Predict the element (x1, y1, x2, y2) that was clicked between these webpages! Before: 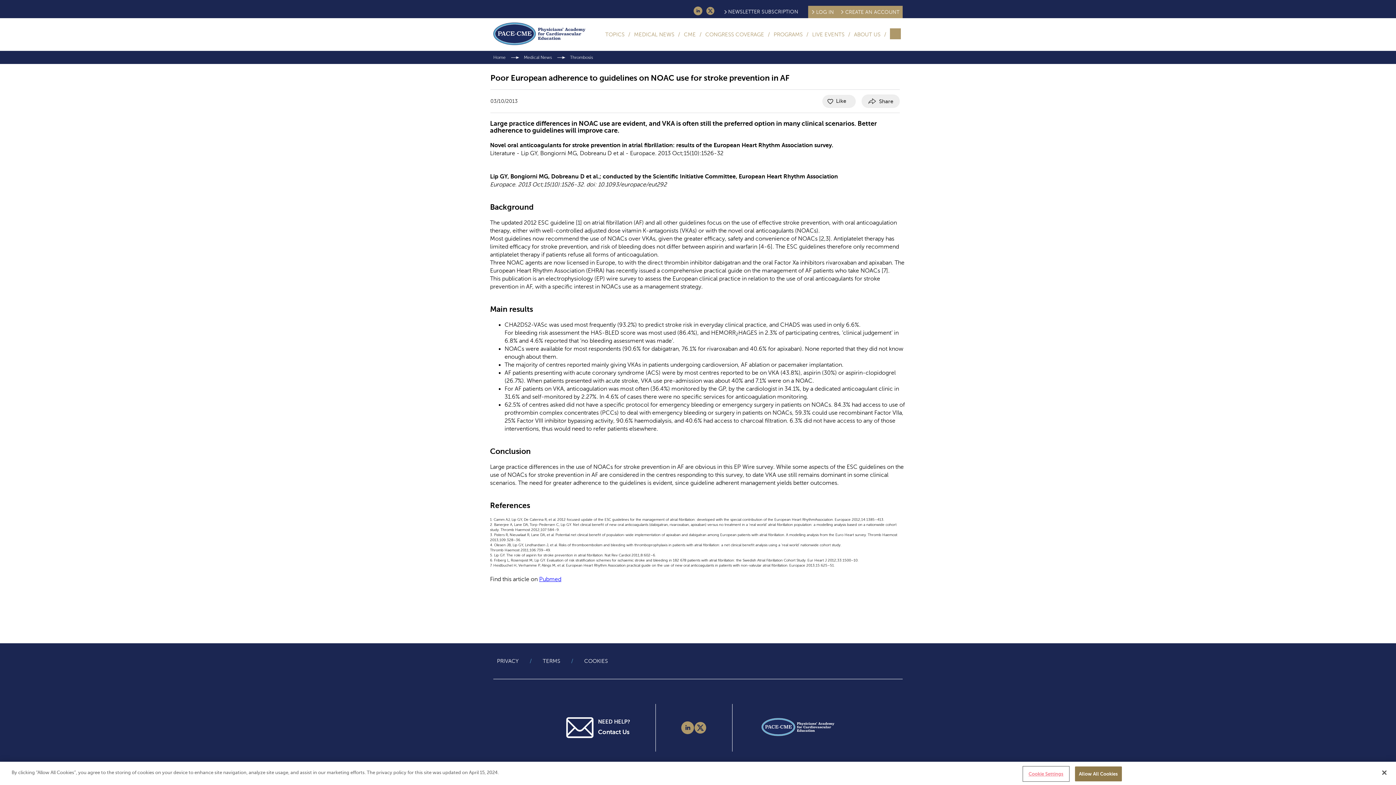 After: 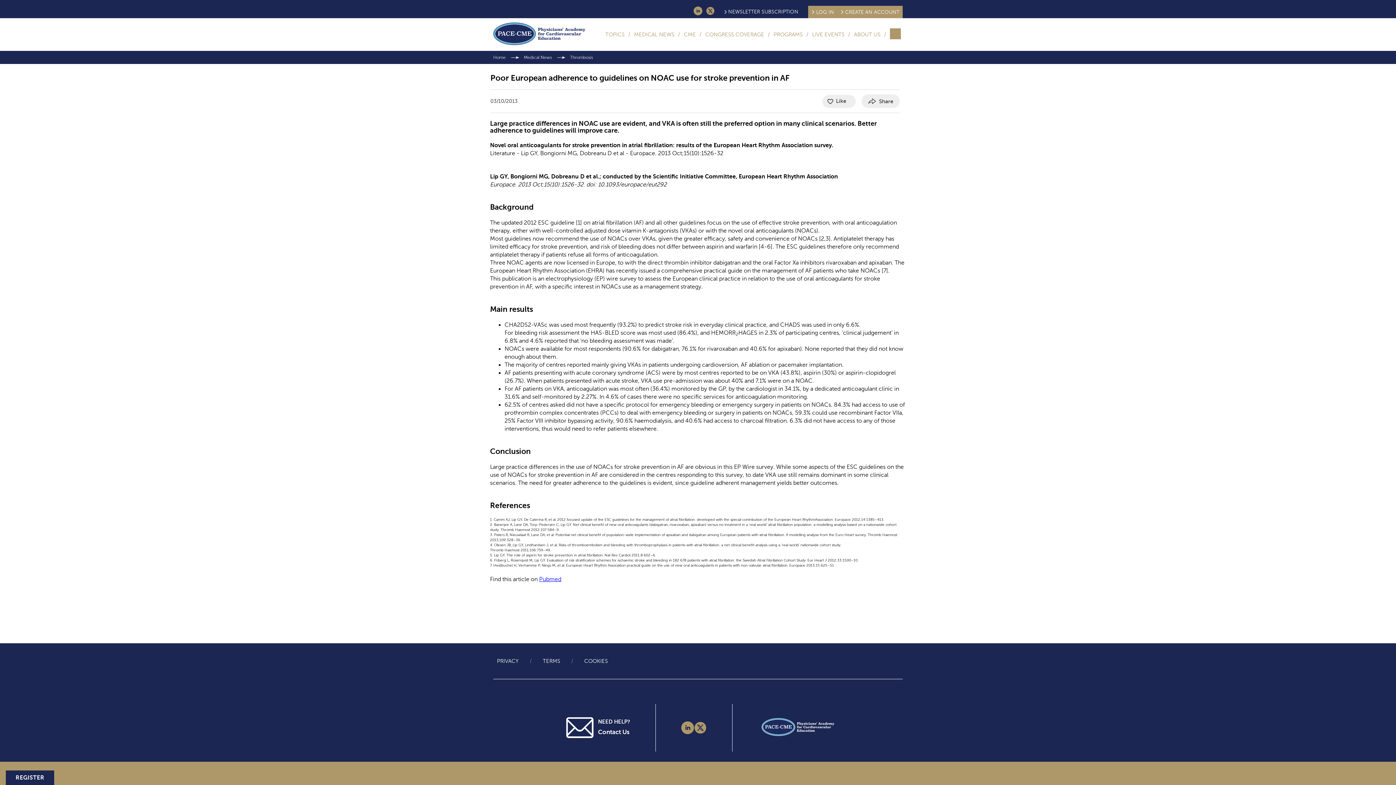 Action: label: Allow All Cookies bbox: (1075, 766, 1122, 781)